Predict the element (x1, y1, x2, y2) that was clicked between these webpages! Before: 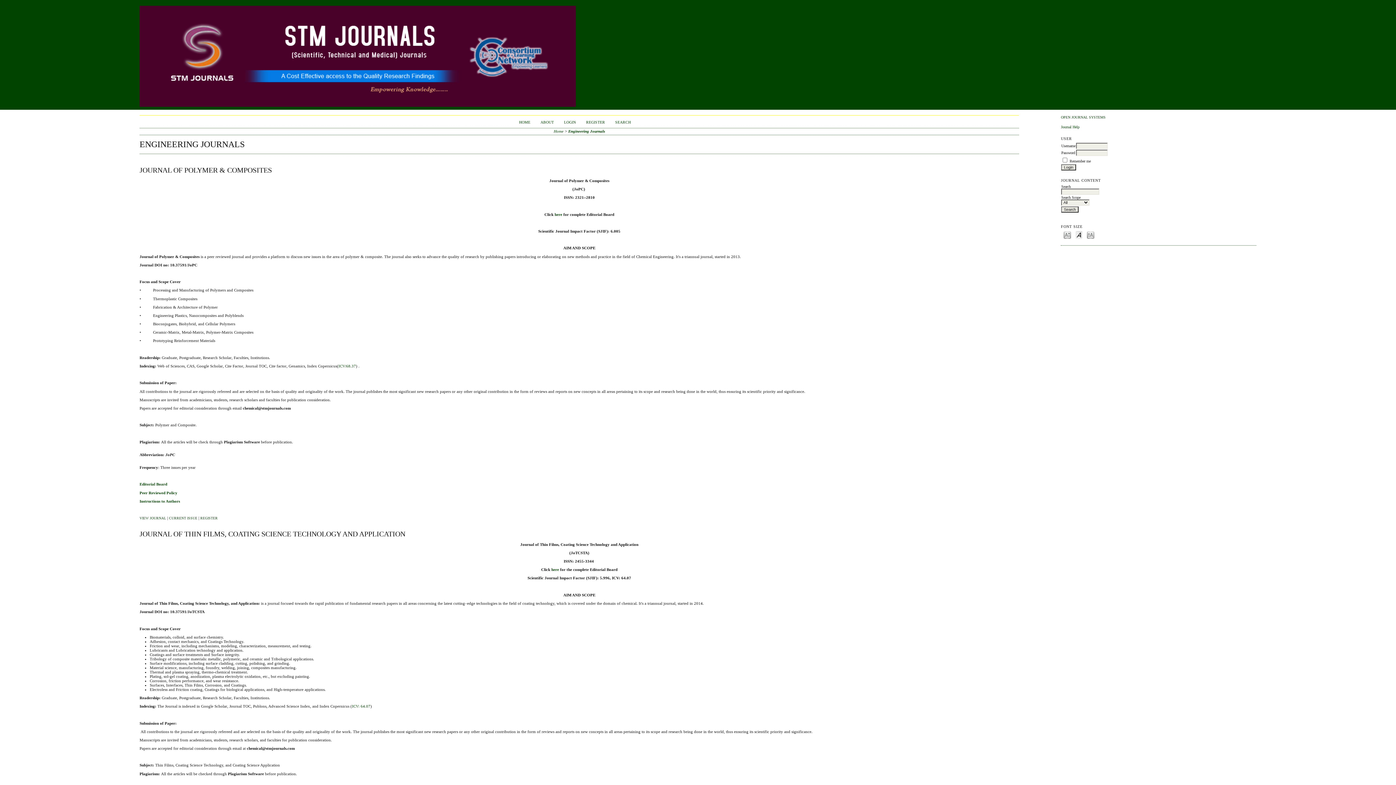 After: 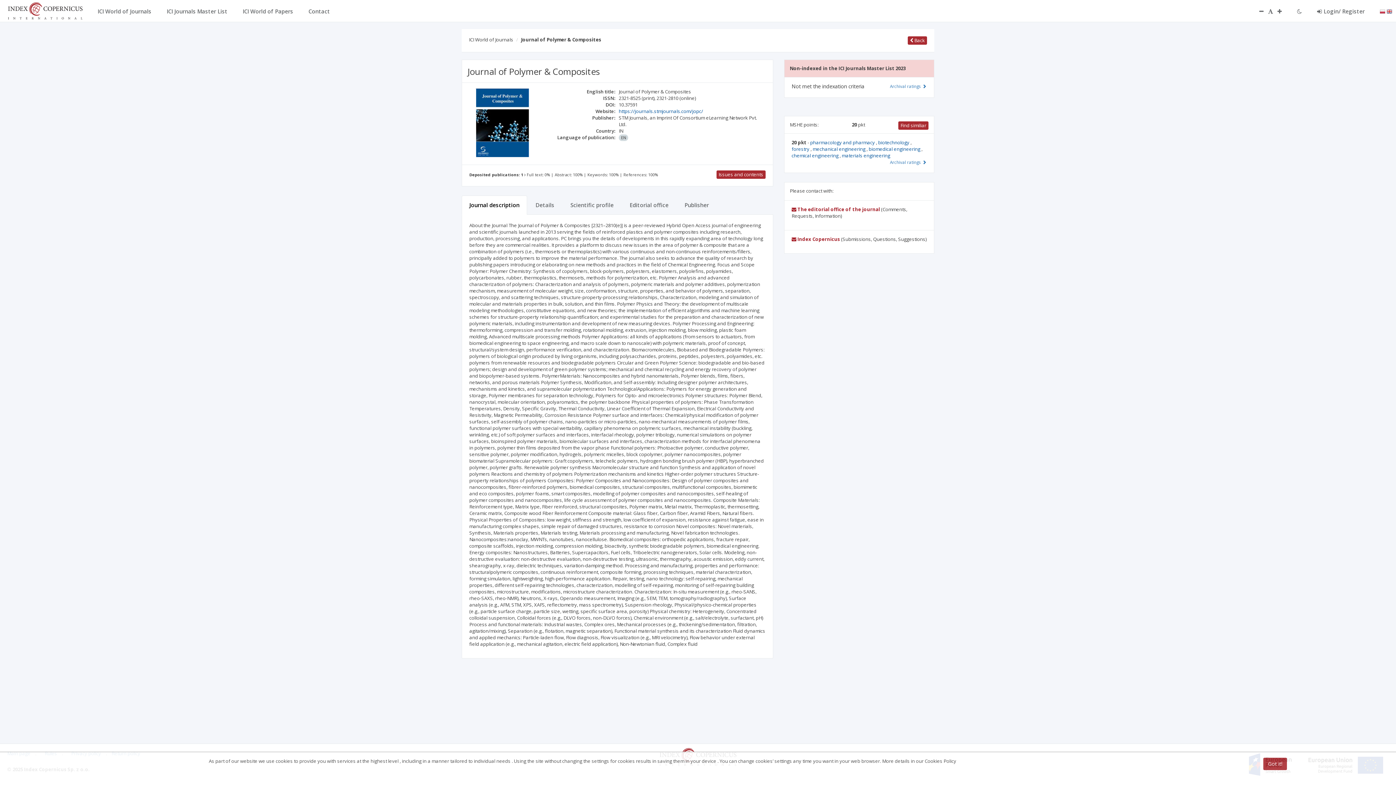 Action: bbox: (338, 364, 356, 368) label: ICV:68.37